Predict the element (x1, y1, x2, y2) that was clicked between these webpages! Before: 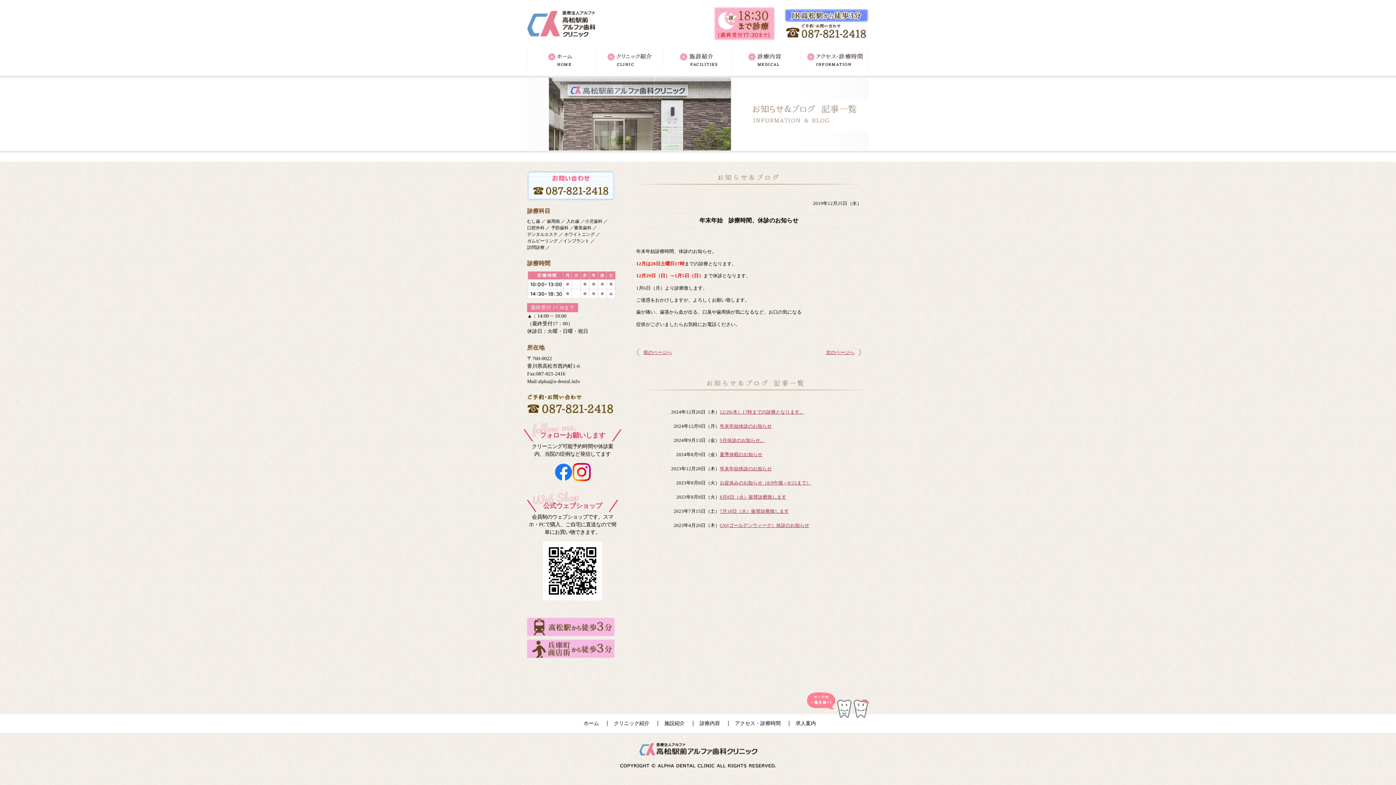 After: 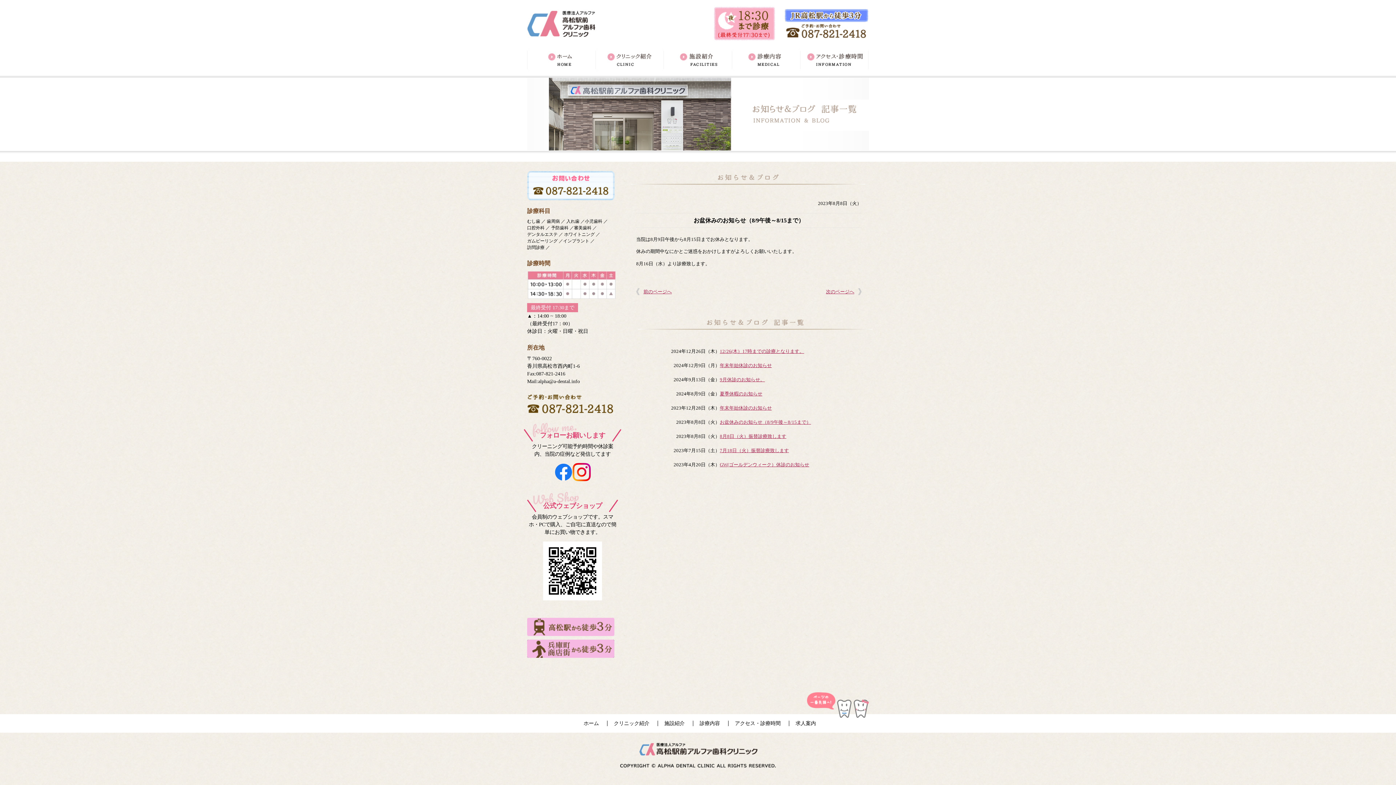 Action: label: お盆休みのお知らせ（8/9午後～8/15まで） bbox: (720, 480, 811, 485)